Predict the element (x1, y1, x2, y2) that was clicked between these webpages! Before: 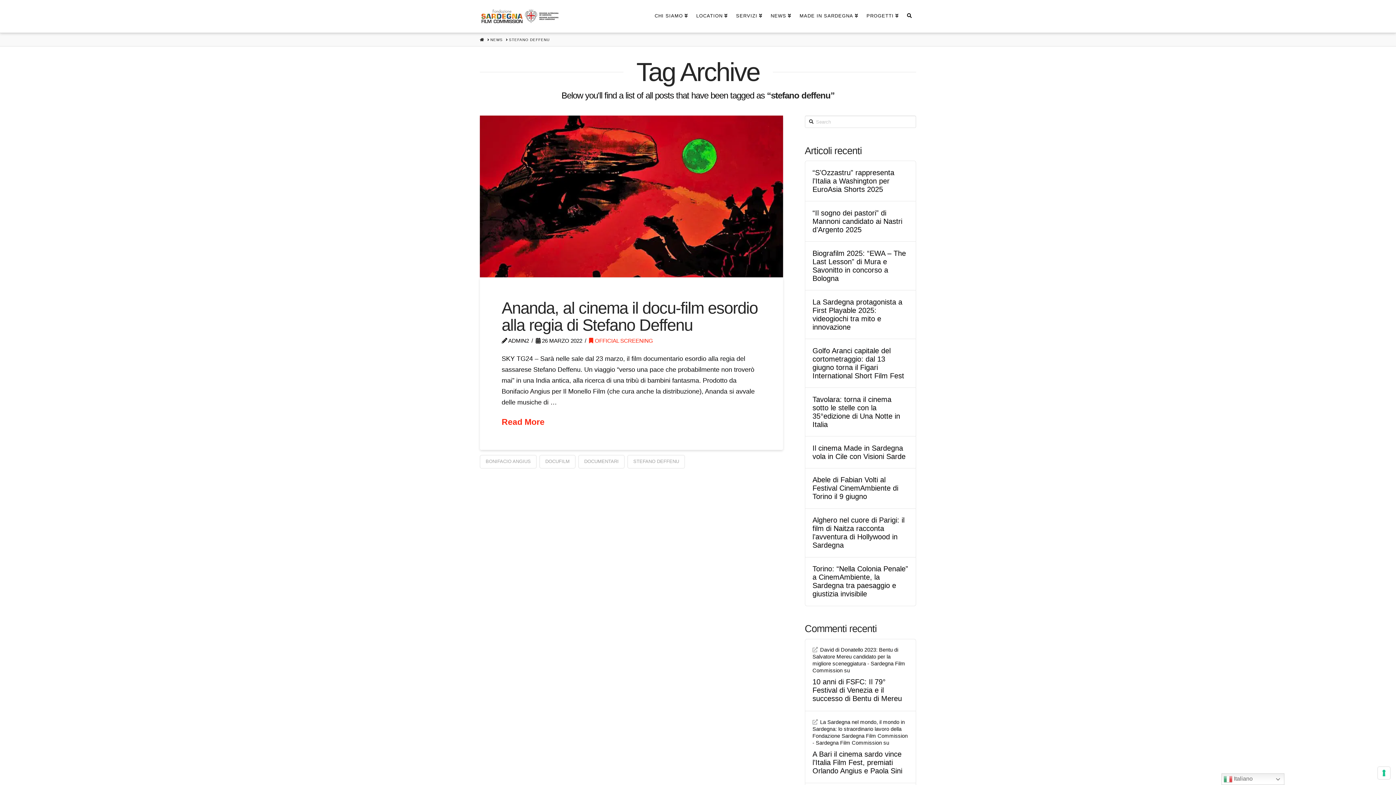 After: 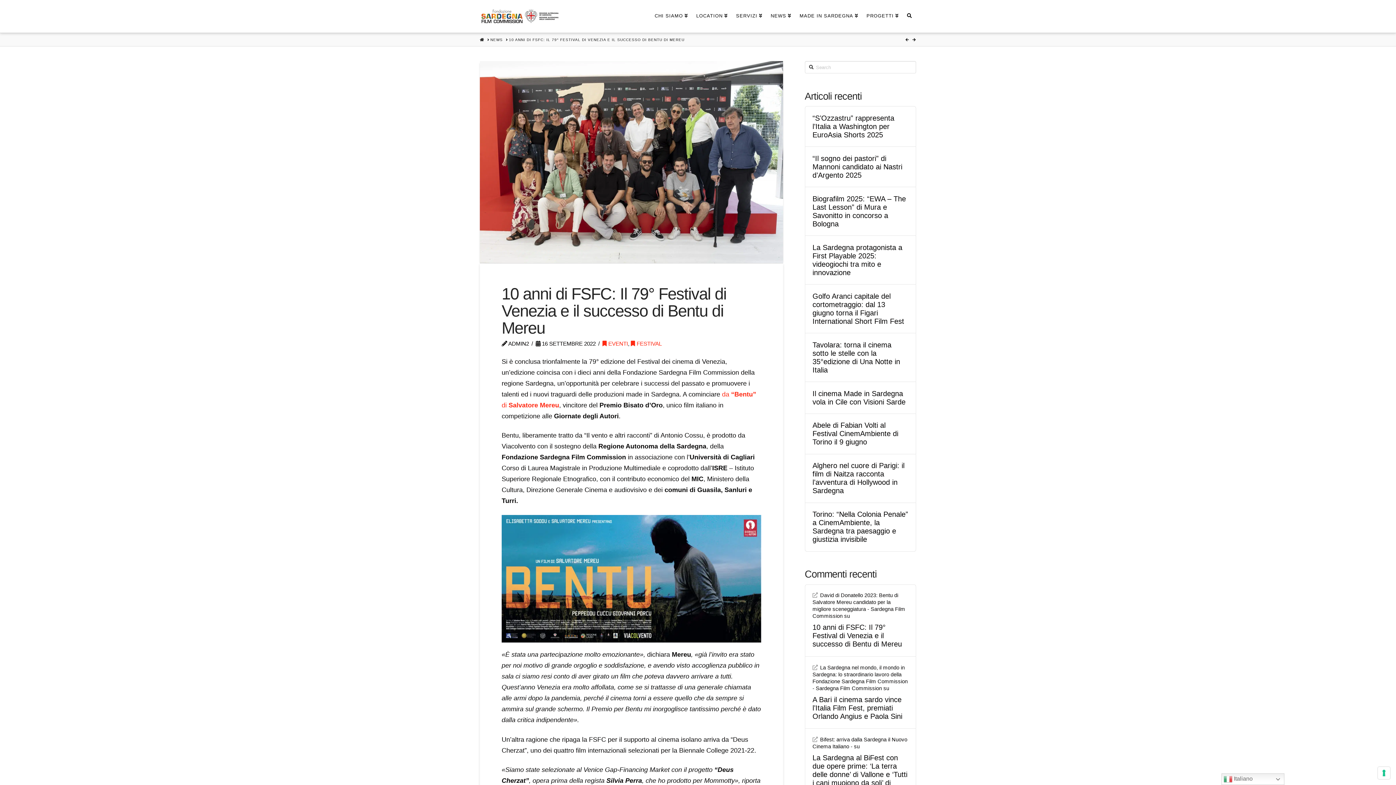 Action: bbox: (812, 678, 908, 703) label: 10 anni di FSFC: Il 79° Festival di Venezia e il successo di Bentu di Mereu